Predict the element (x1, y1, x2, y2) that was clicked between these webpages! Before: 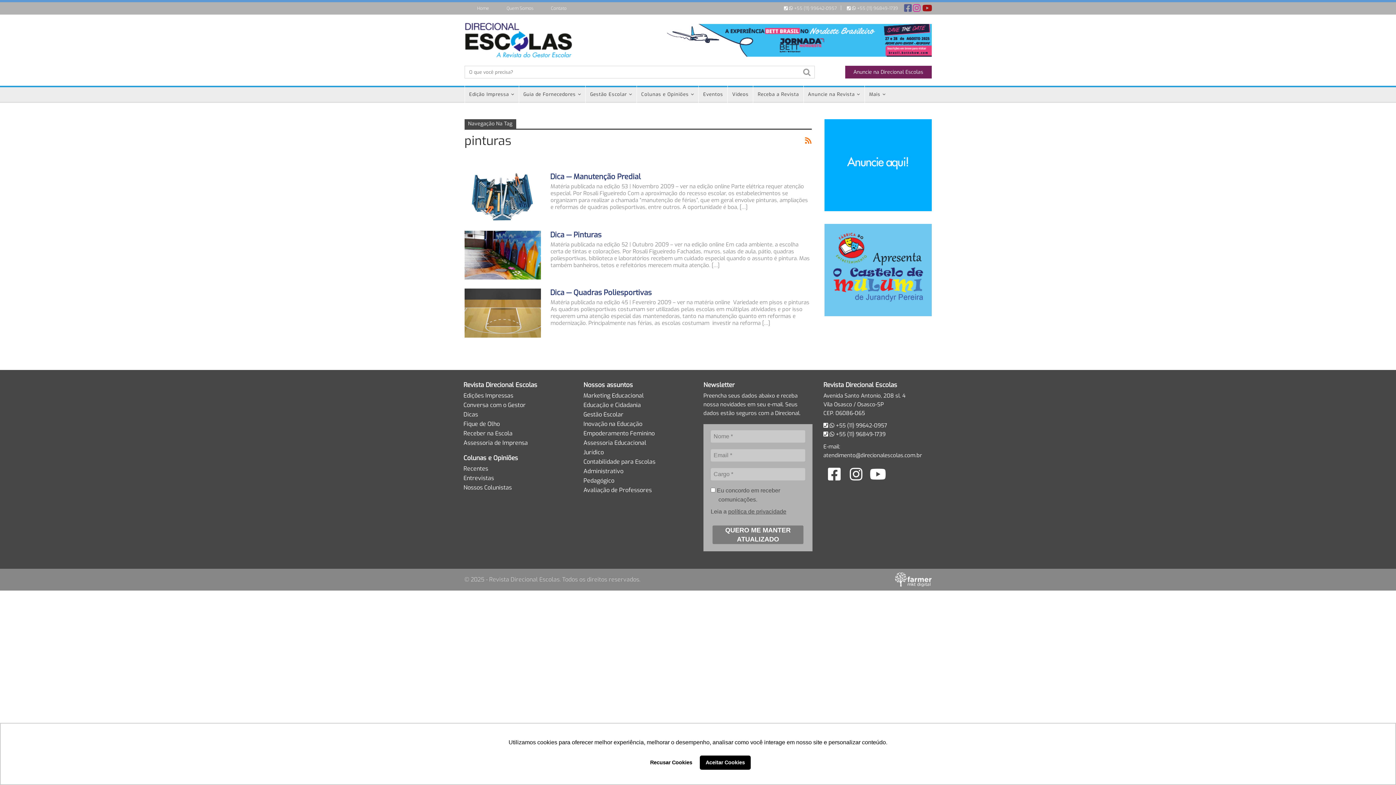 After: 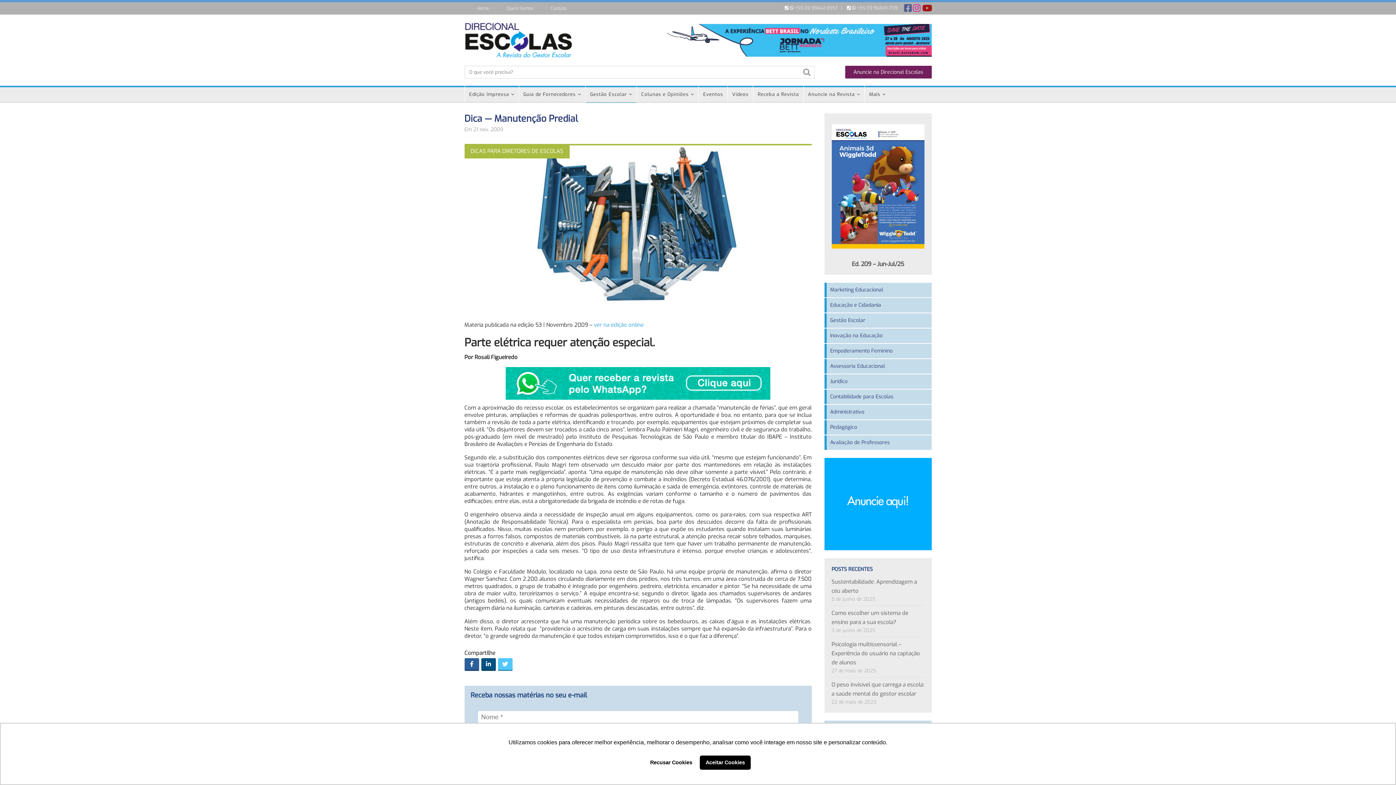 Action: bbox: (464, 169, 540, 218)